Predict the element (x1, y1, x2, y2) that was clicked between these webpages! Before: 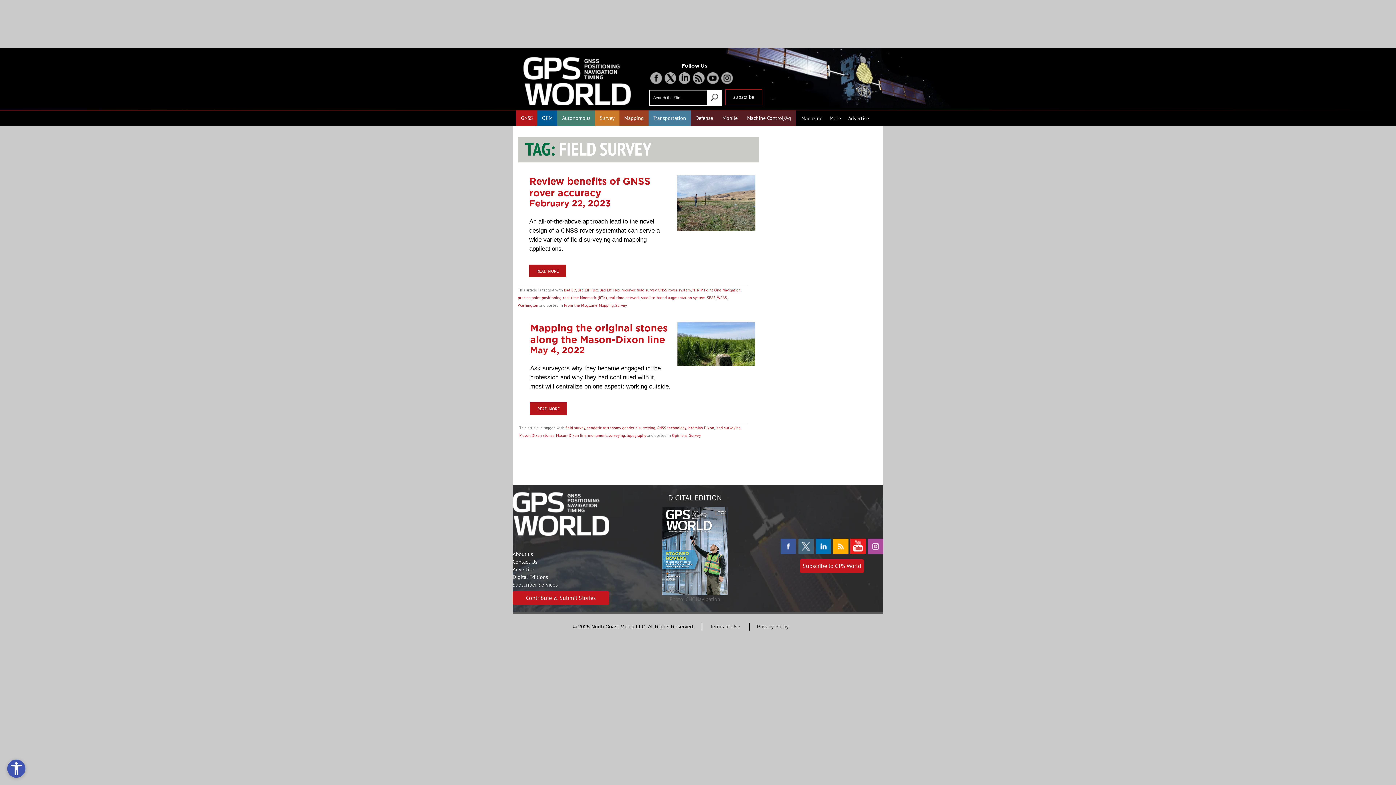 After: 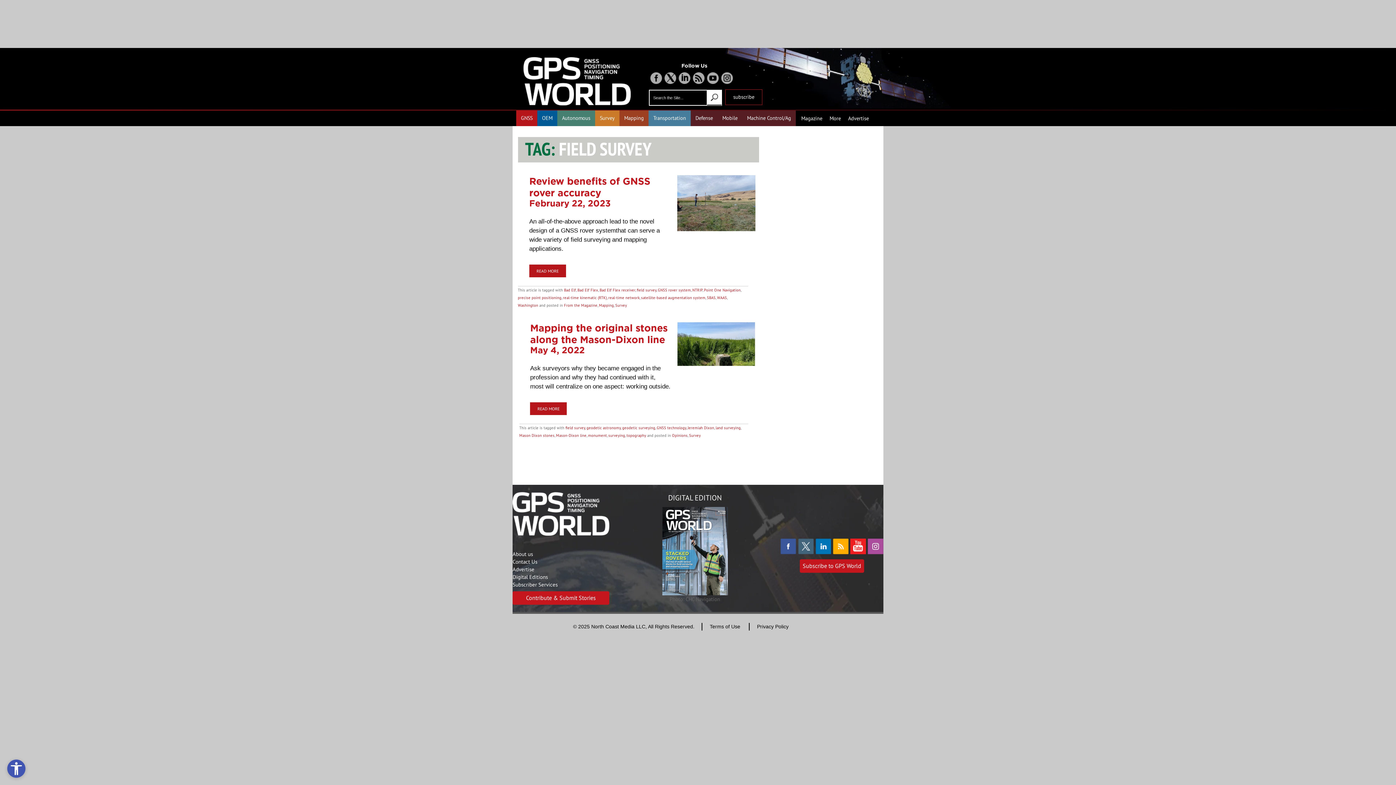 Action: label: Contribute & Submit Stories bbox: (524, 593, 597, 603)